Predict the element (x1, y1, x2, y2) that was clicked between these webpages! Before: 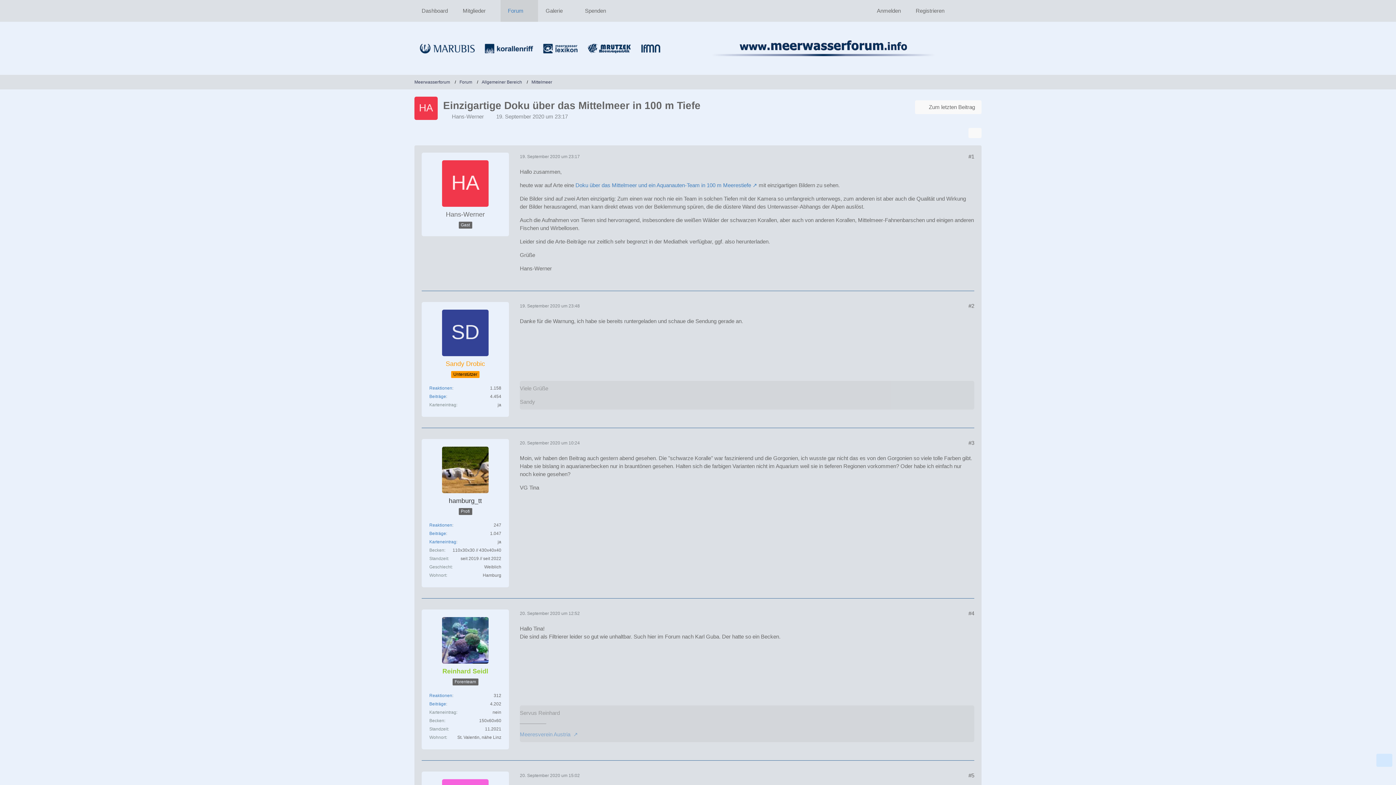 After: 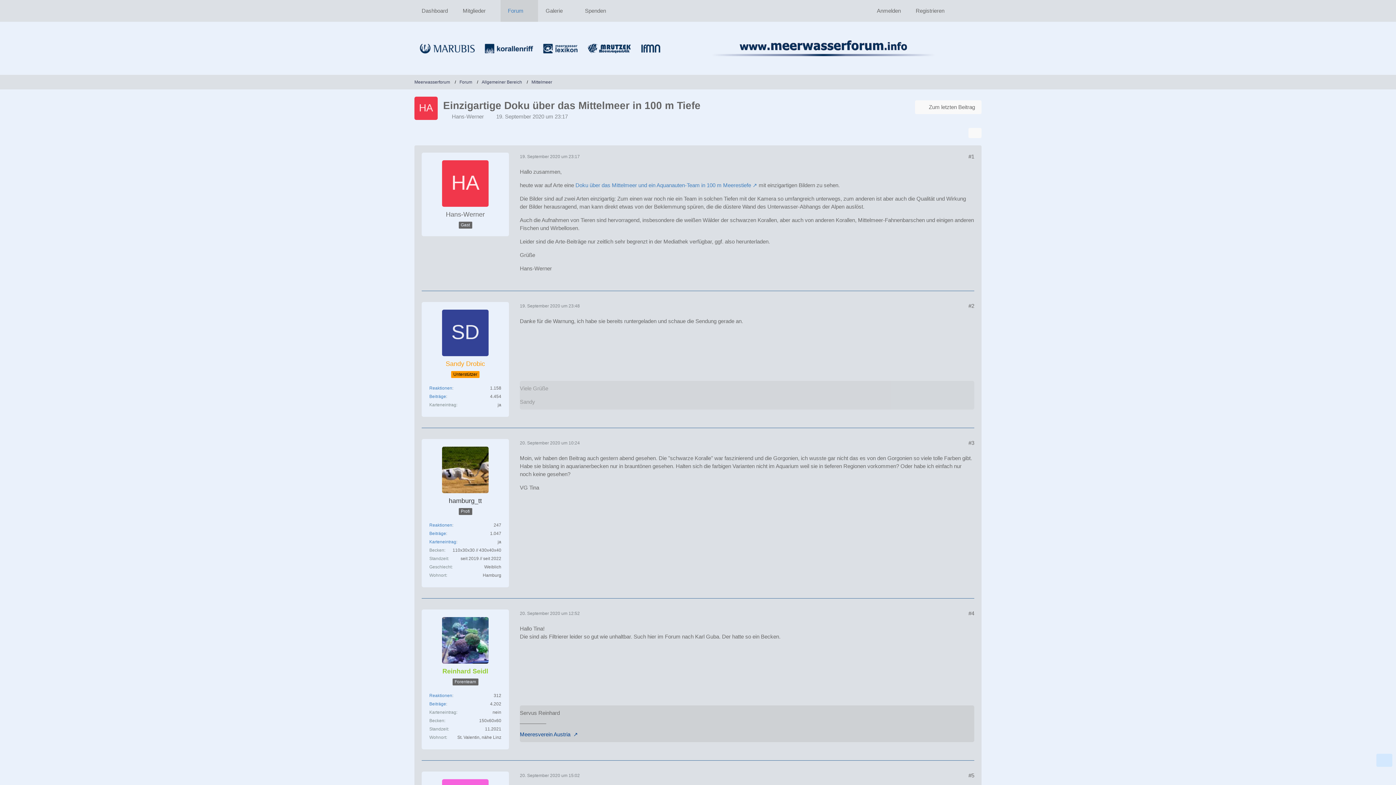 Action: label: Meeresverein Austria  bbox: (520, 731, 578, 737)